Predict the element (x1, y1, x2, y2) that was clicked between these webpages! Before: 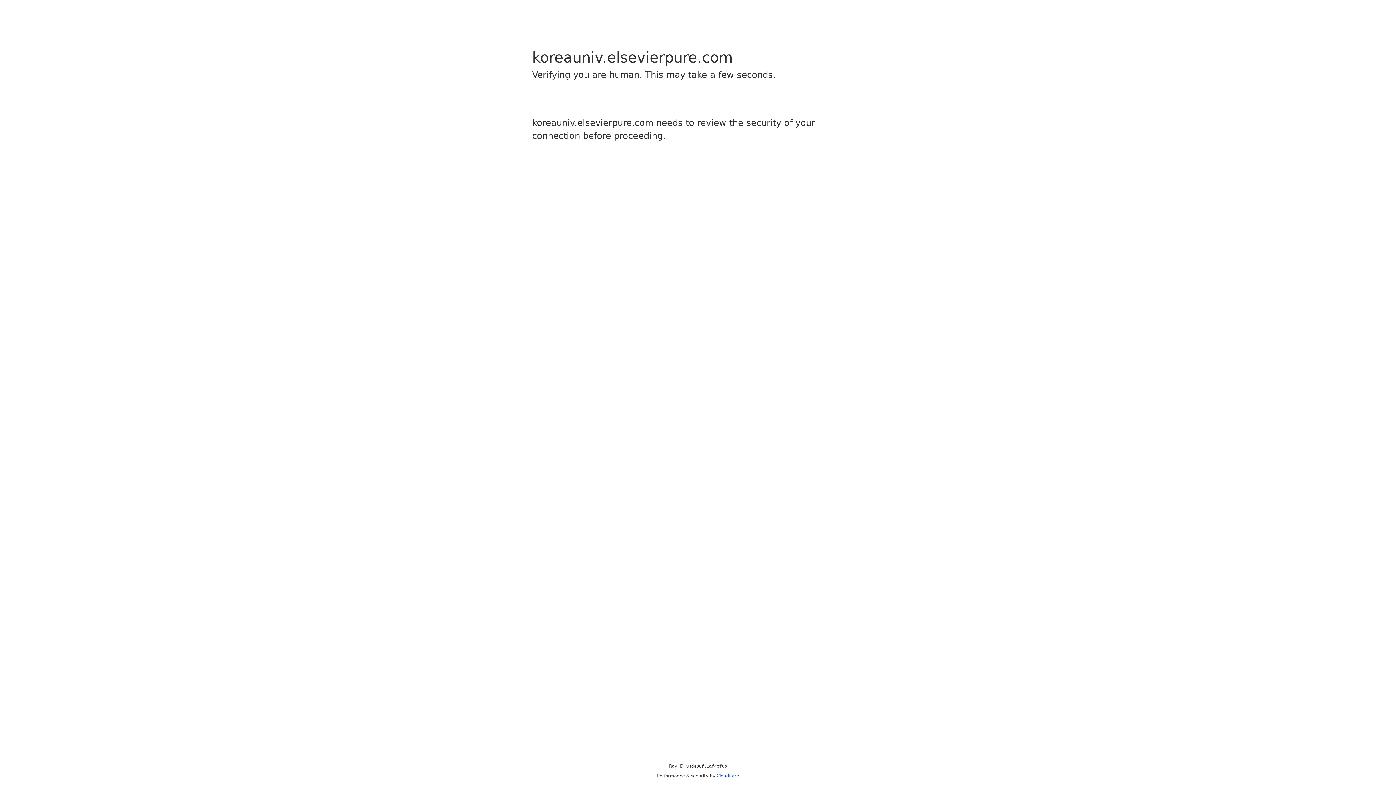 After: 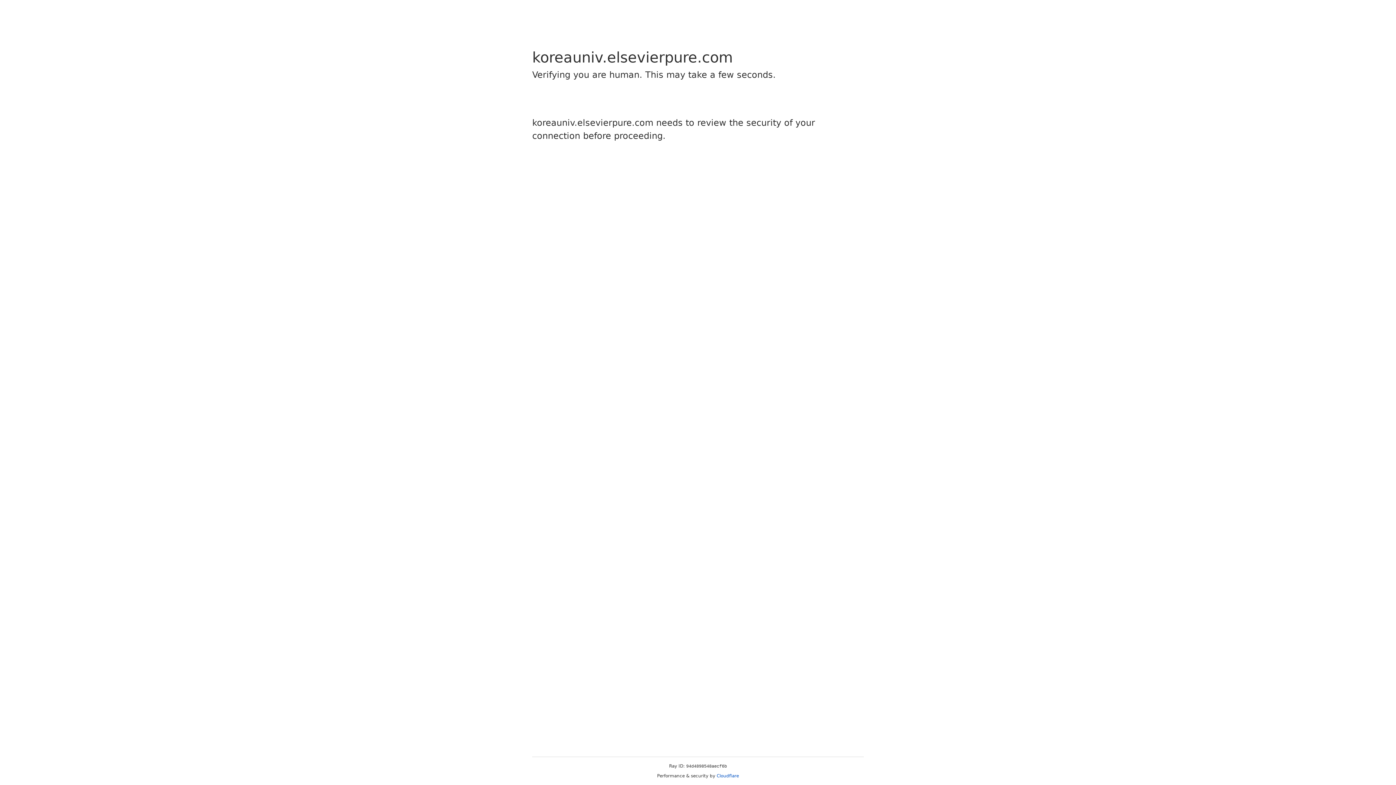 Action: label: Cloudflare bbox: (716, 773, 739, 778)